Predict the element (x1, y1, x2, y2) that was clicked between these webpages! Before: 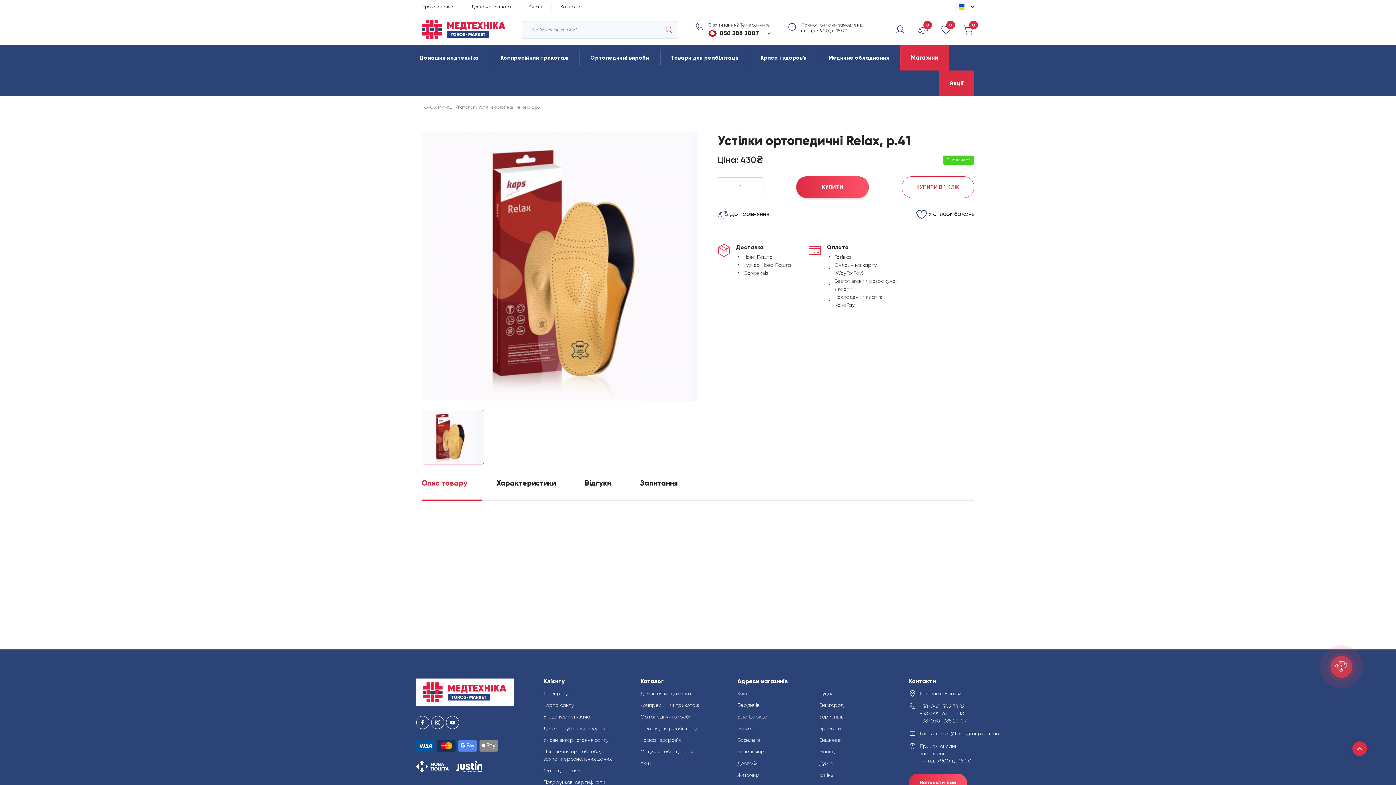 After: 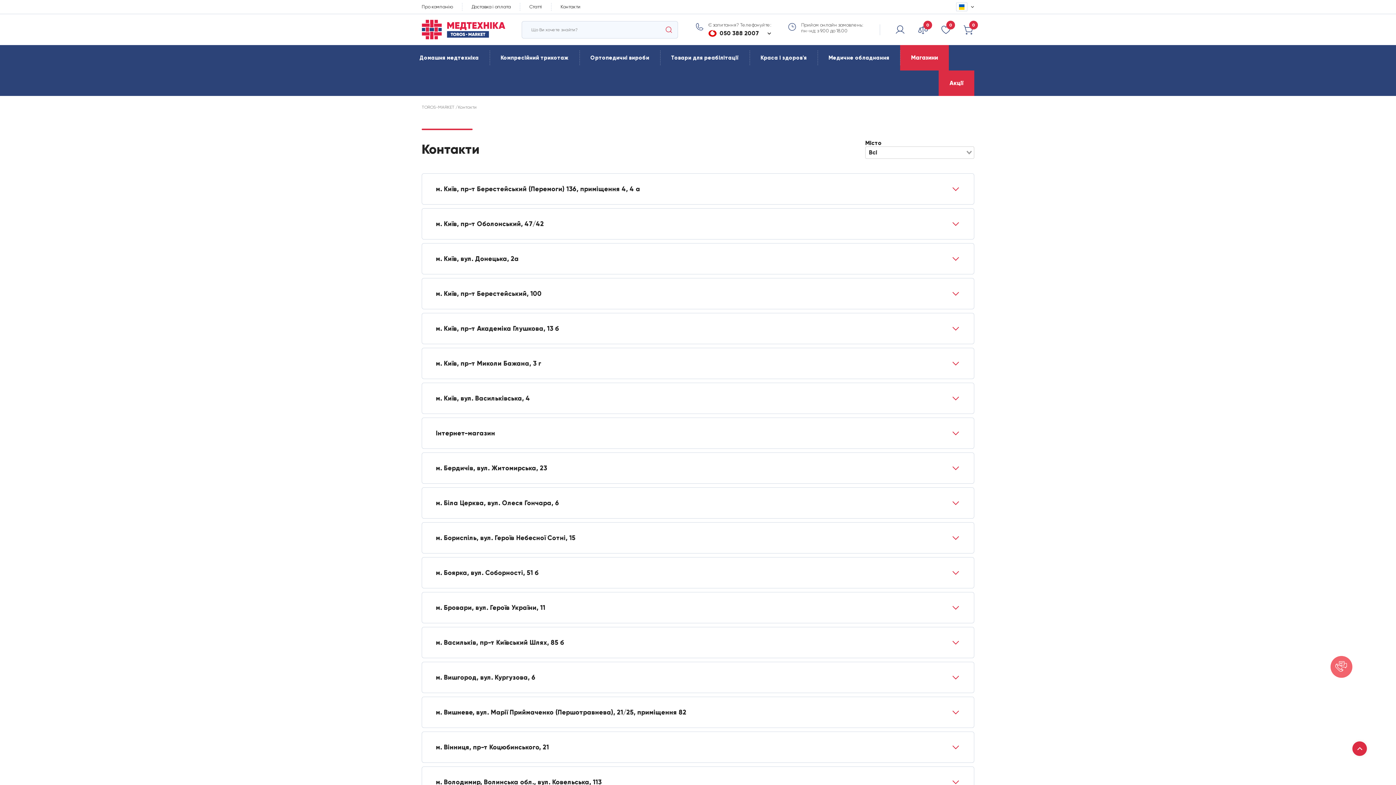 Action: label: Menu link bbox: (819, 725, 841, 731)